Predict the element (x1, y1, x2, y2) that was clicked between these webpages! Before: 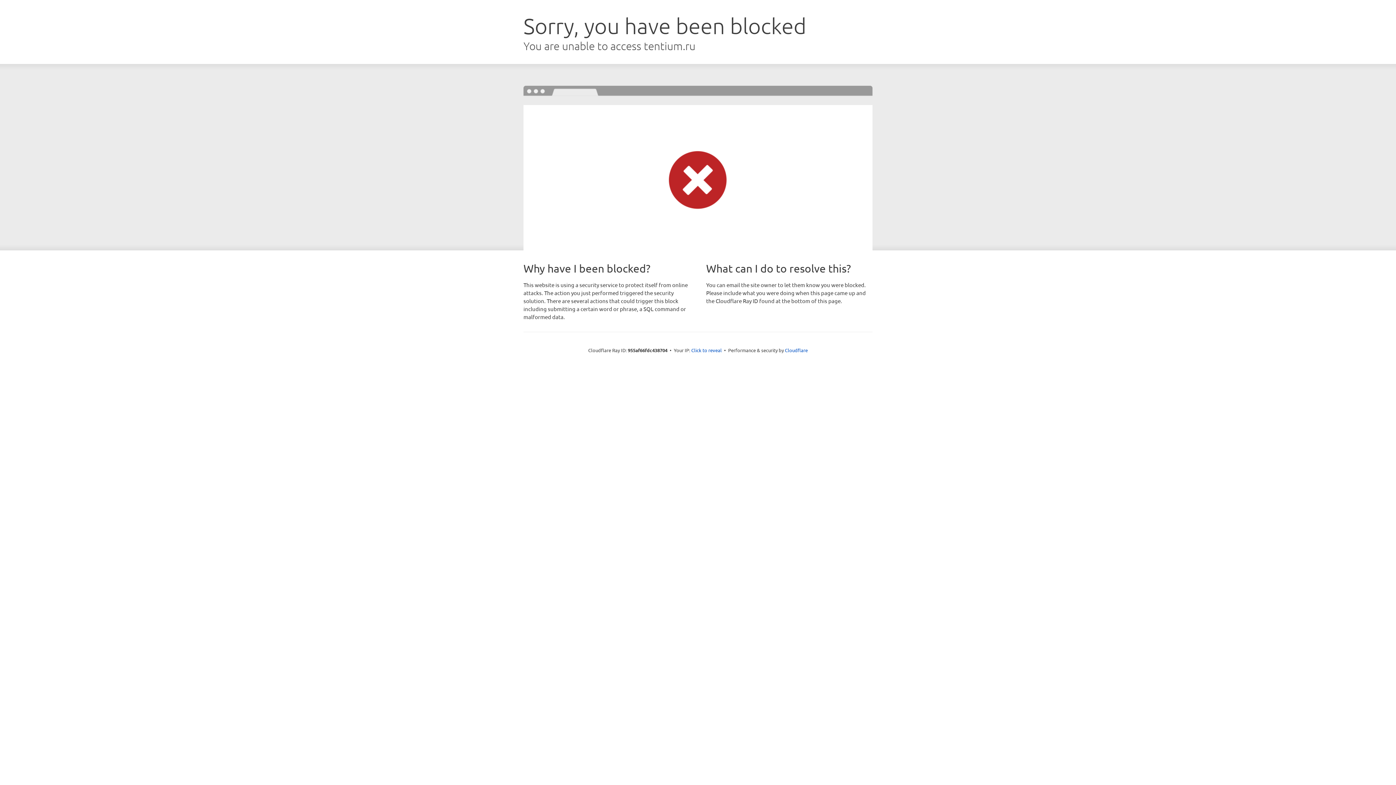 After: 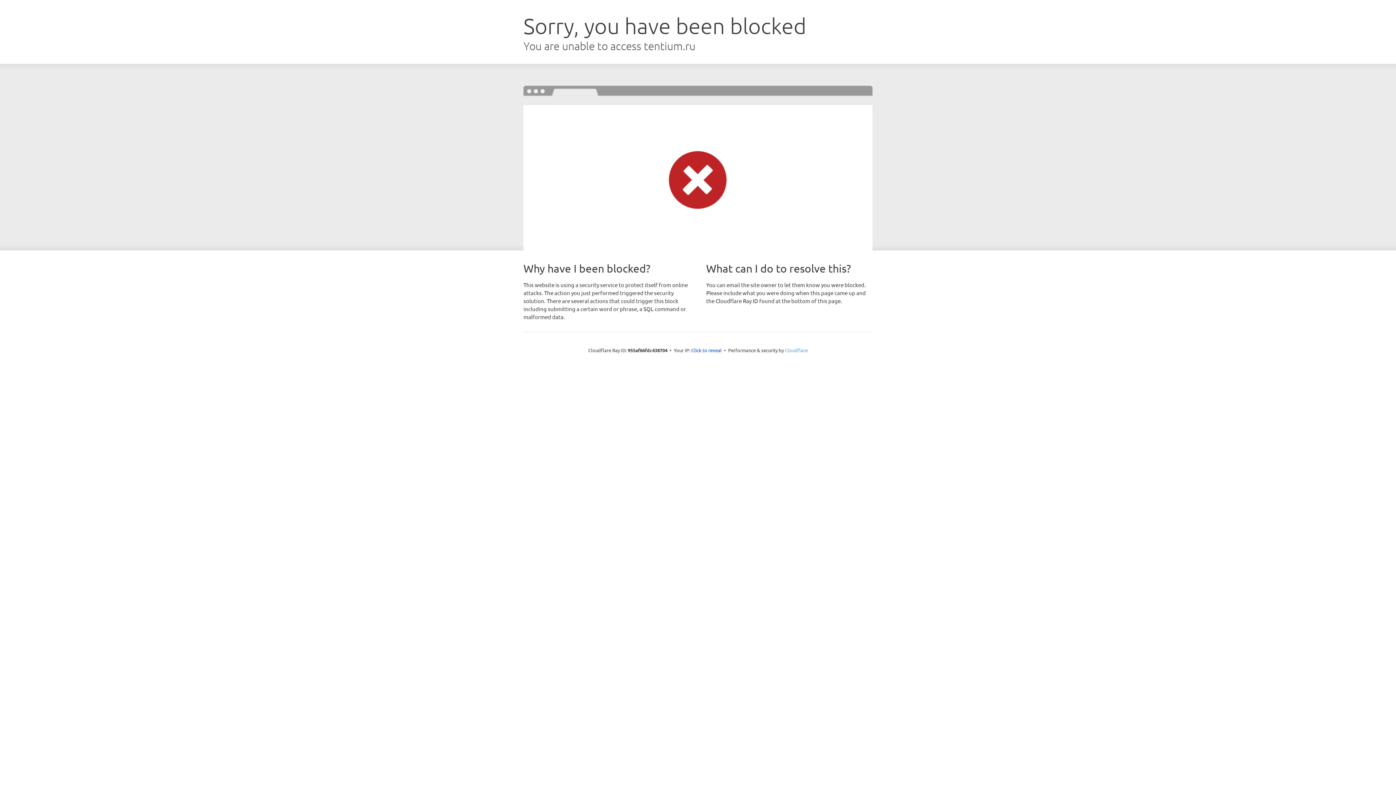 Action: bbox: (785, 347, 808, 353) label: Cloudflare